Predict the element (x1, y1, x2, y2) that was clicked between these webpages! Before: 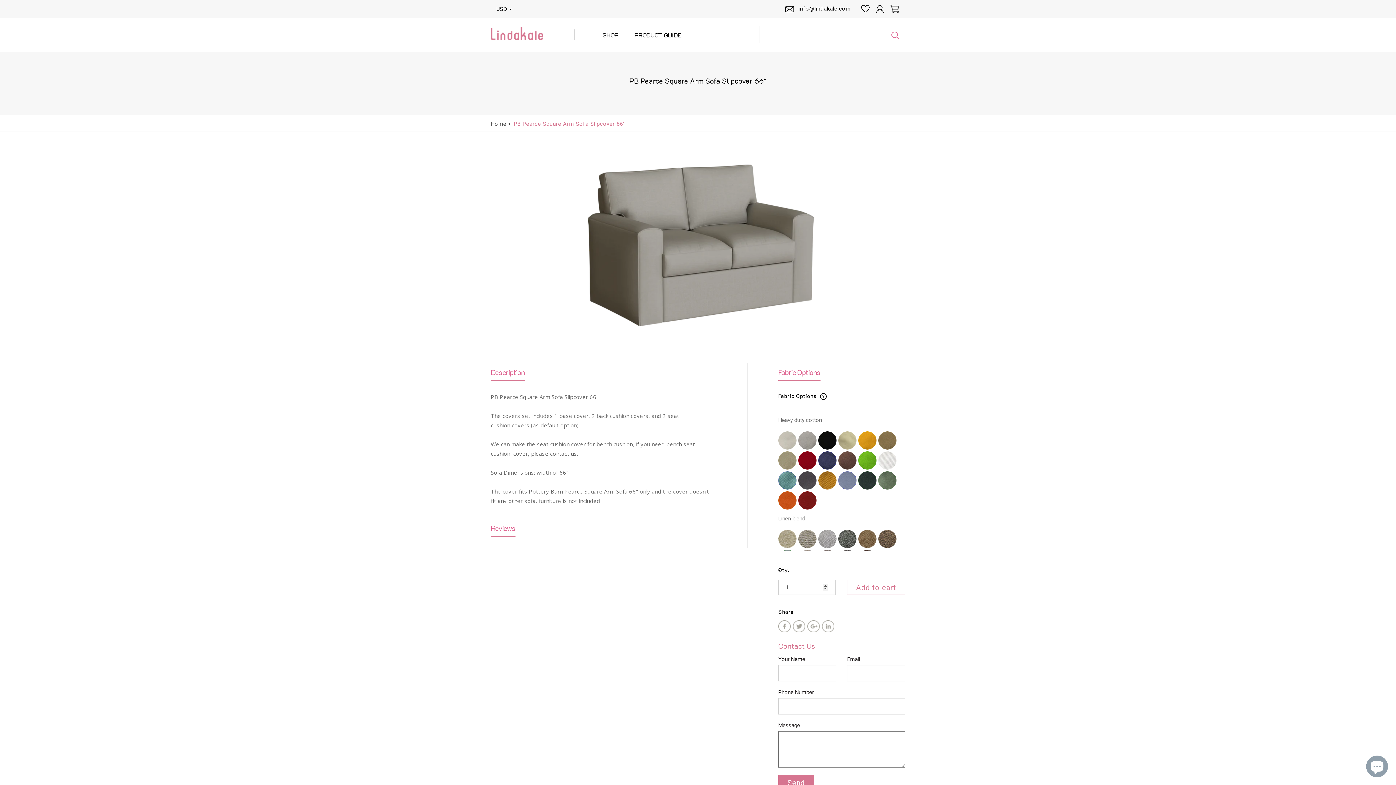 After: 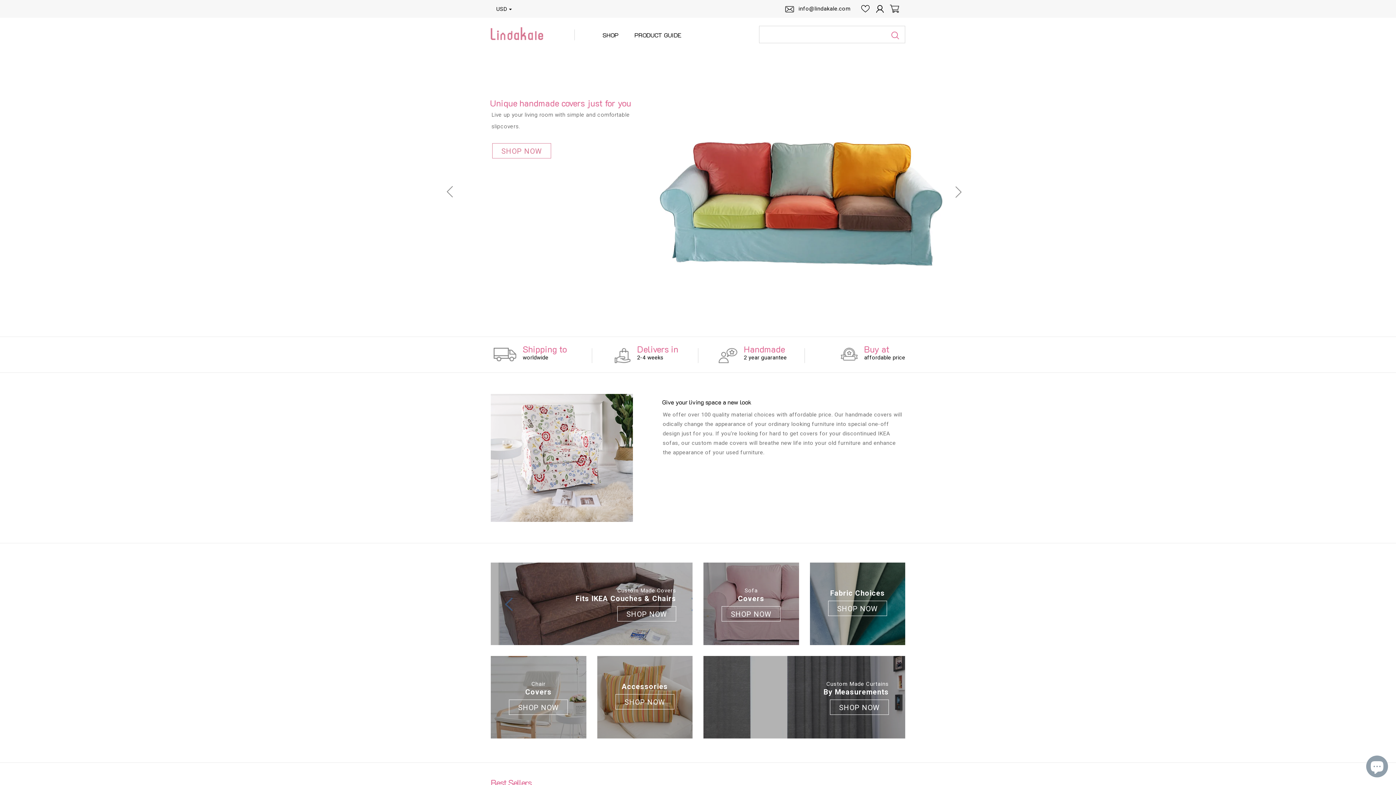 Action: label: Home bbox: (490, 120, 506, 127)